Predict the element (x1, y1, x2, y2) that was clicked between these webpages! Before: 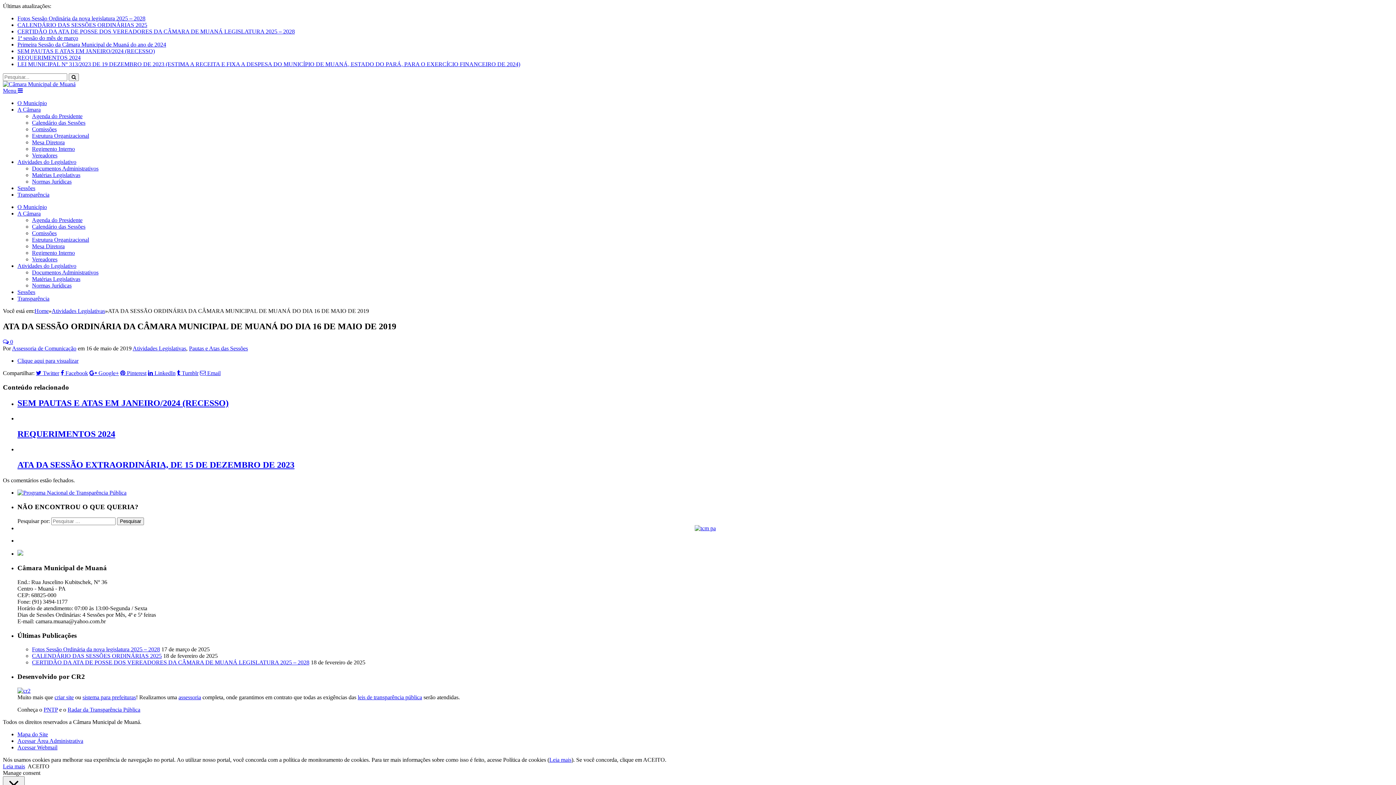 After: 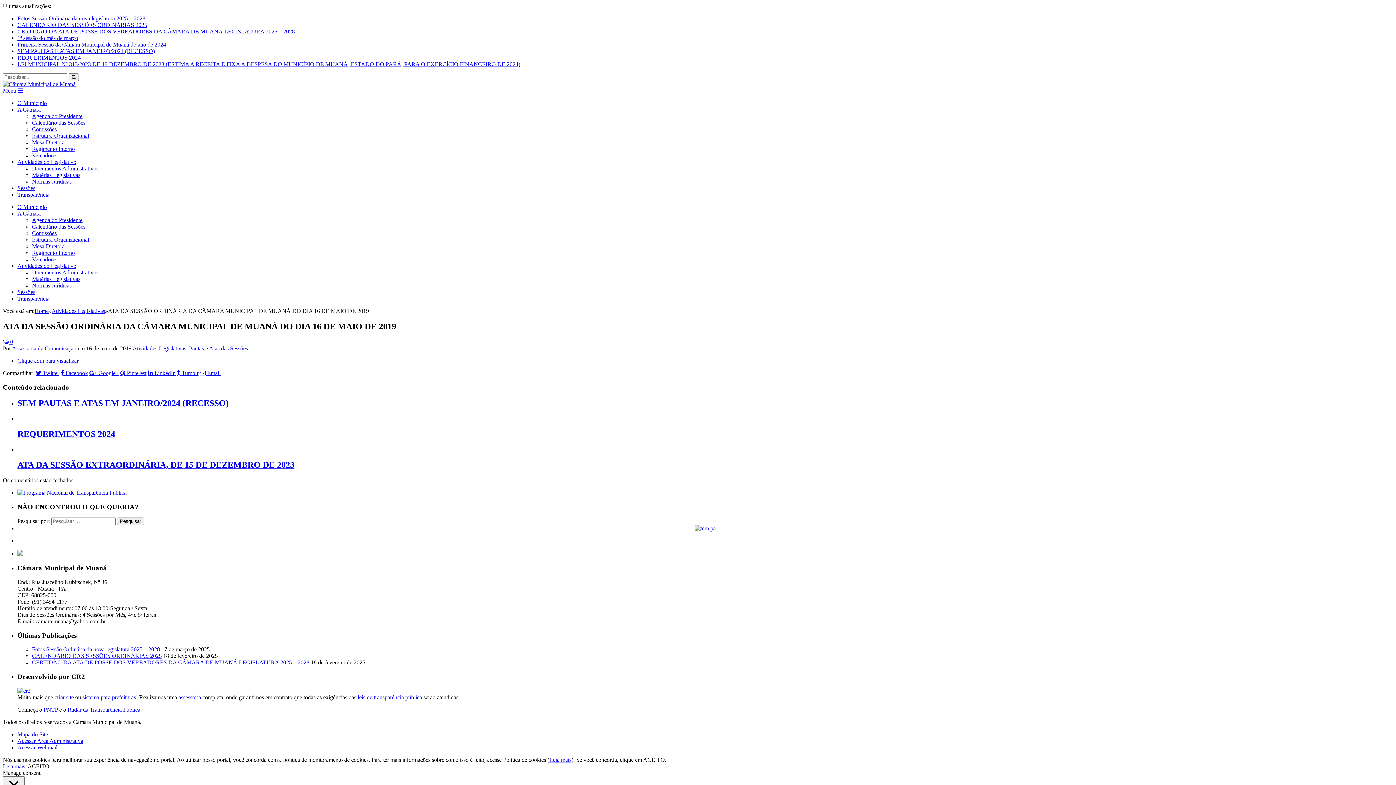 Action: label: Sessões bbox: (17, 185, 35, 191)